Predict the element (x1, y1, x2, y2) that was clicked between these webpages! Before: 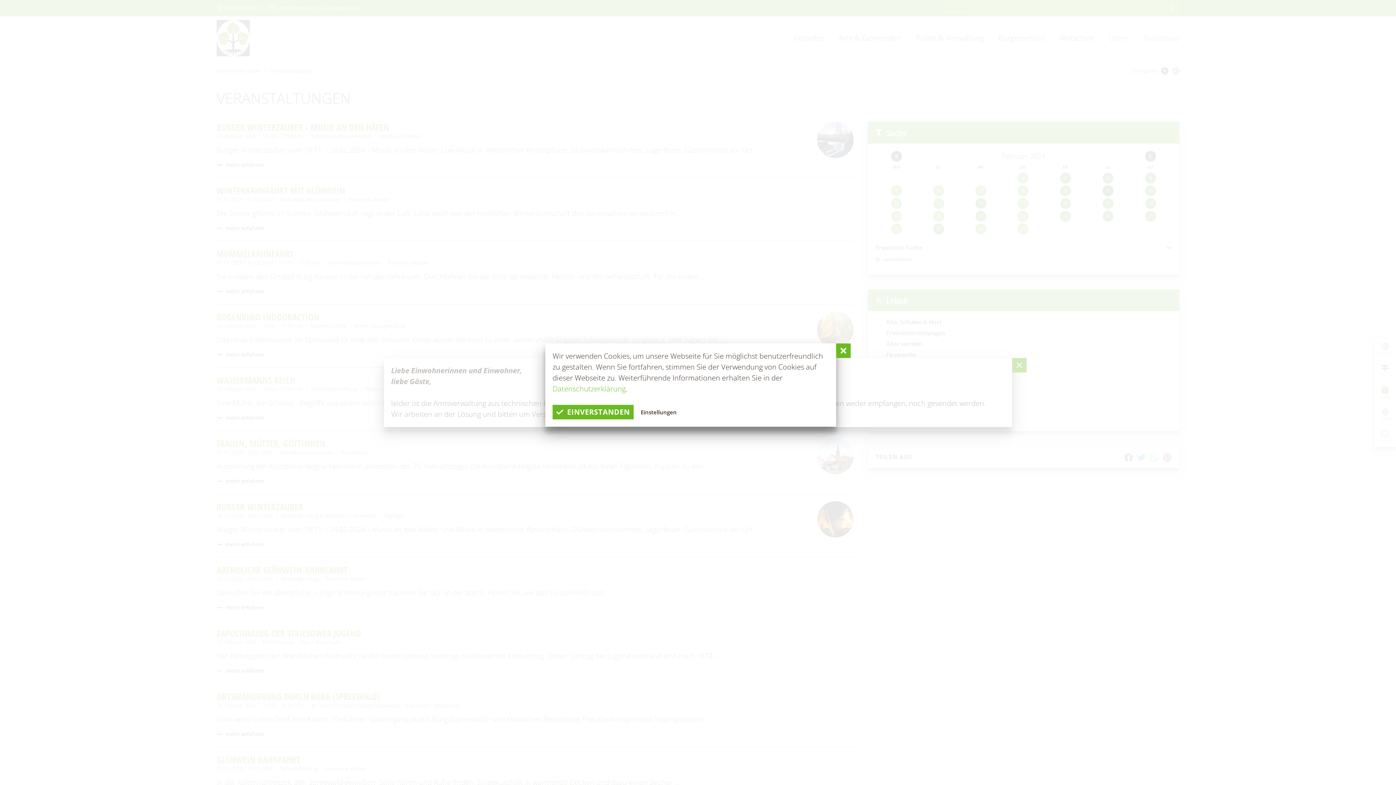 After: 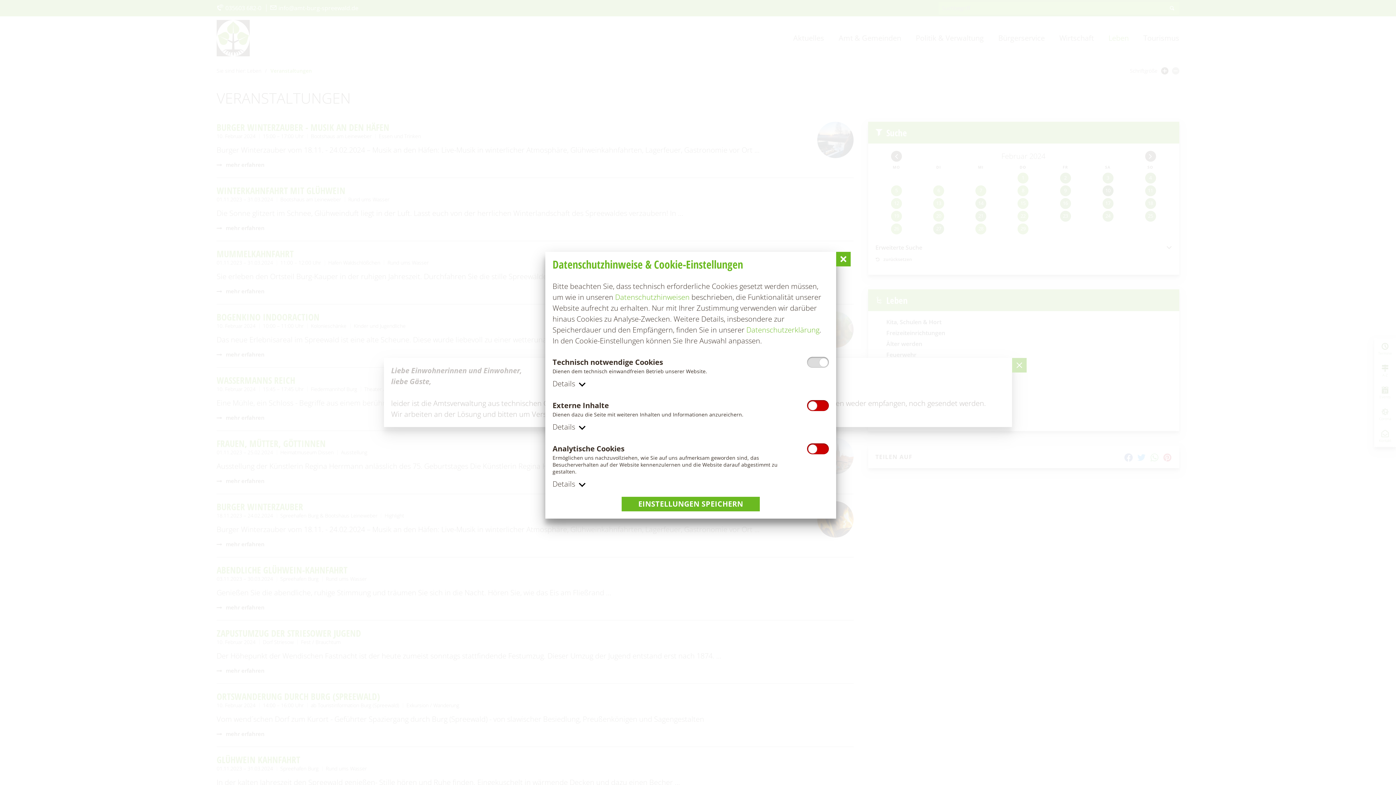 Action: label: Einstellungen bbox: (640, 406, 676, 418)